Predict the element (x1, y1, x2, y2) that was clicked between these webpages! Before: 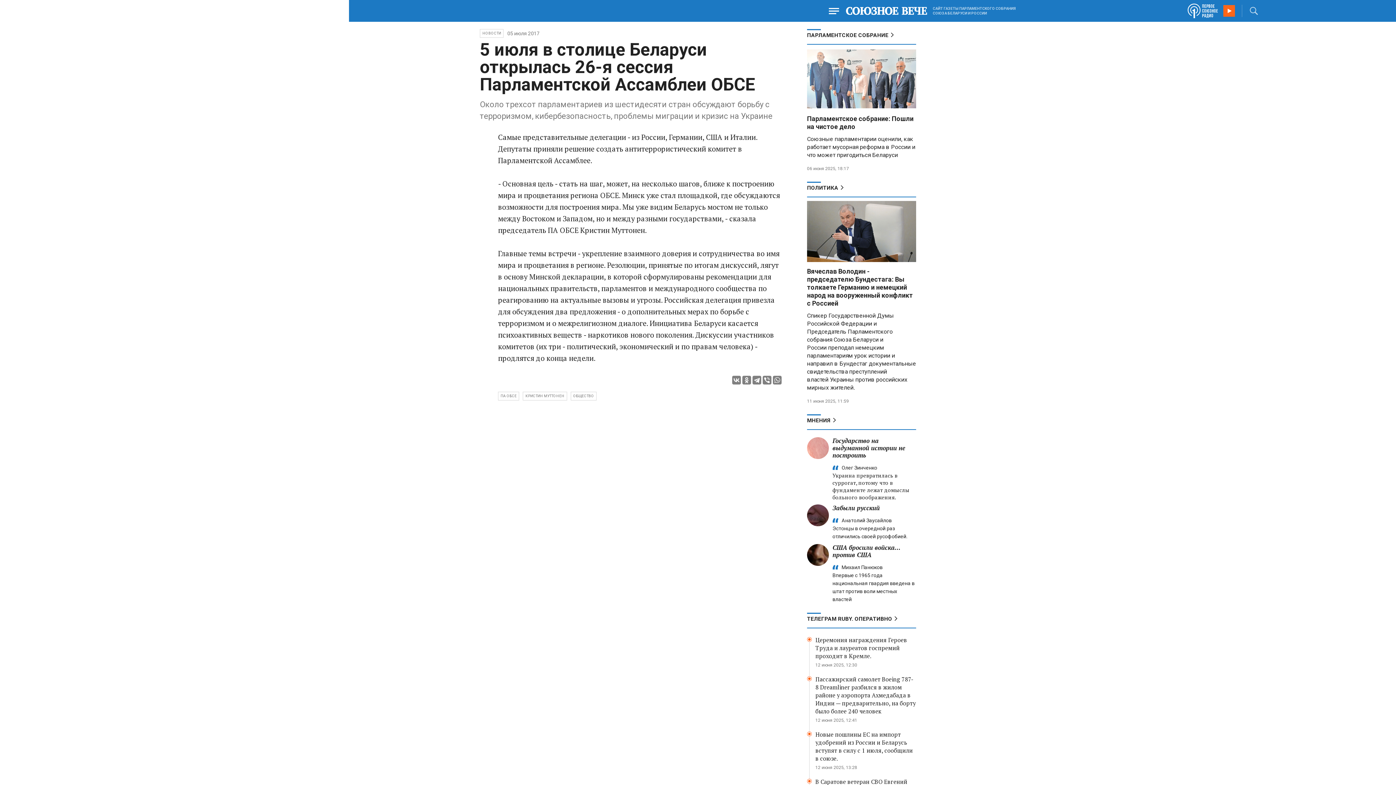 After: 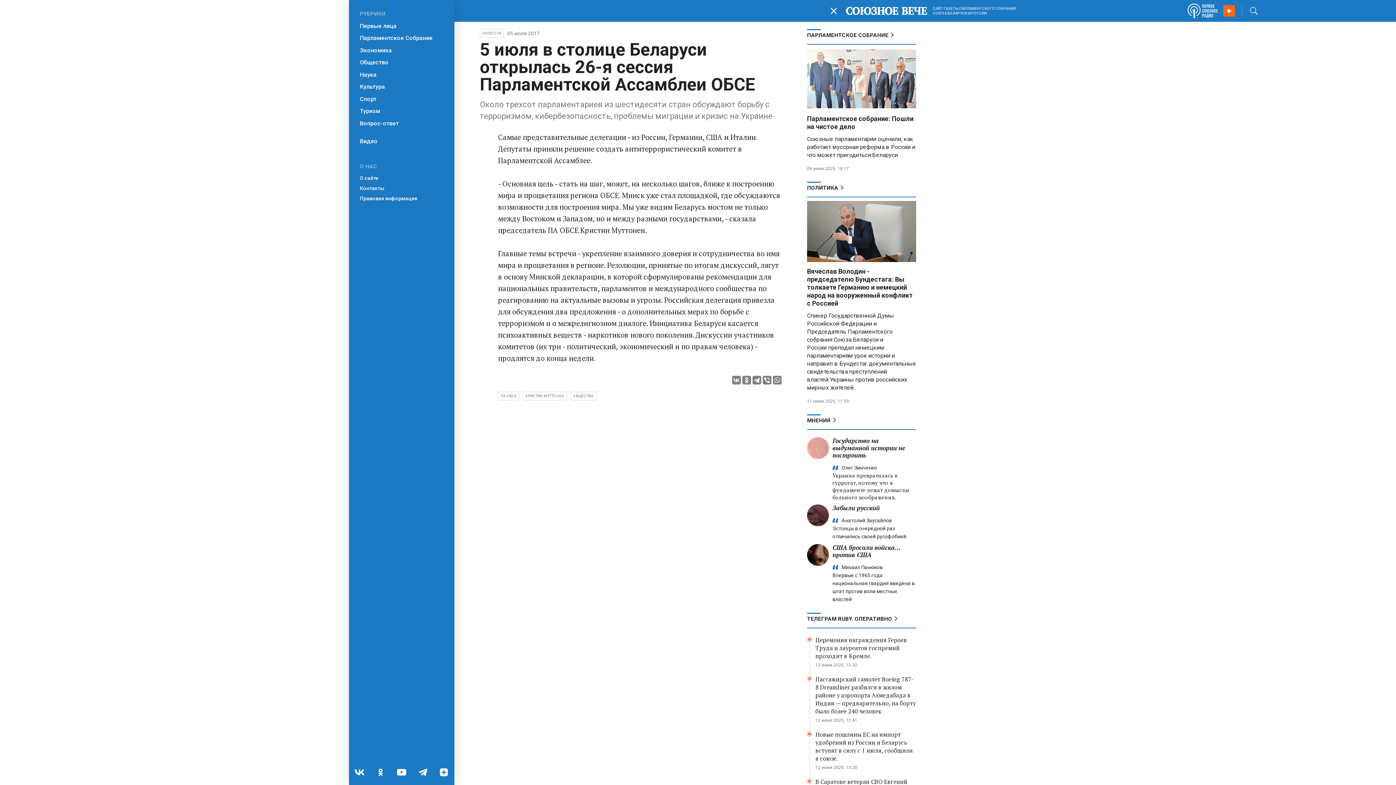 Action: bbox: (823, 0, 844, 21)